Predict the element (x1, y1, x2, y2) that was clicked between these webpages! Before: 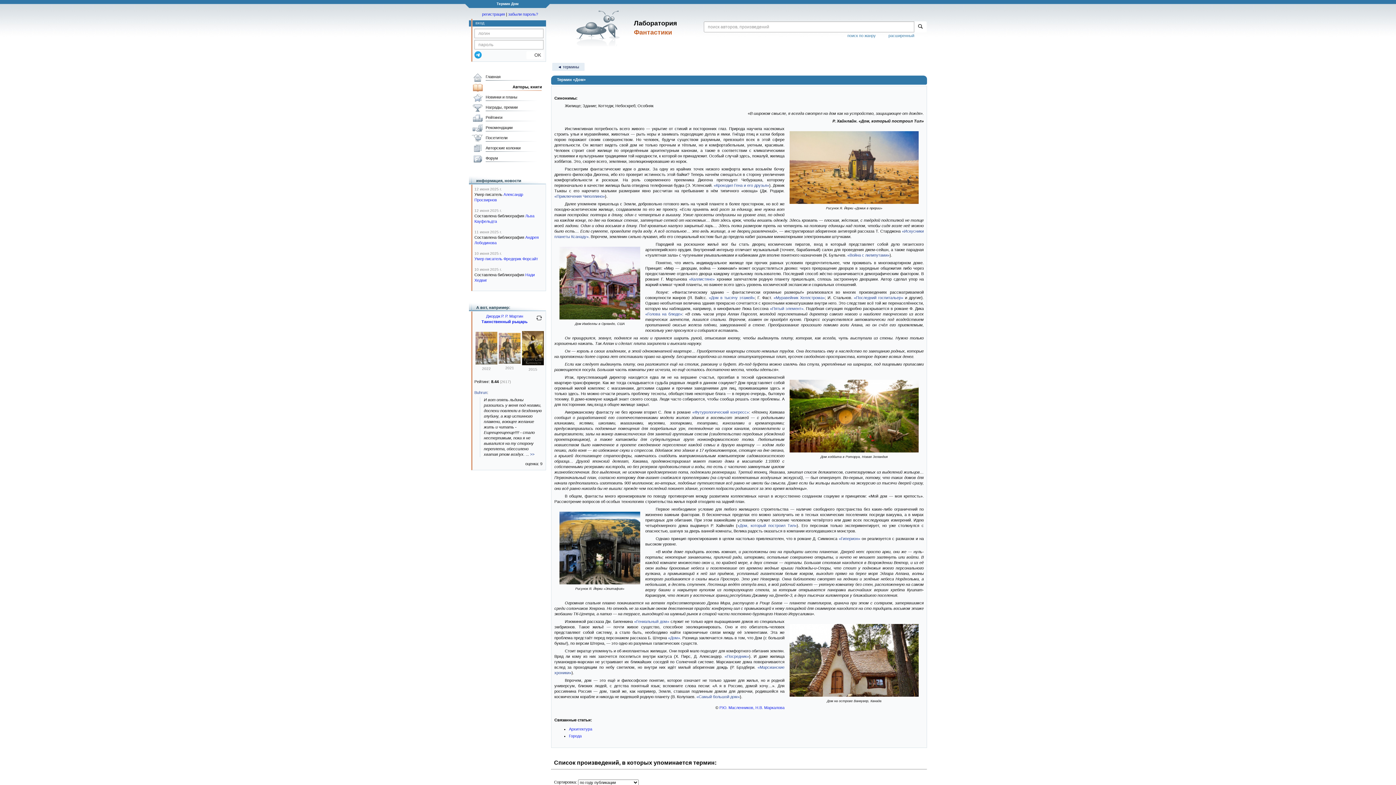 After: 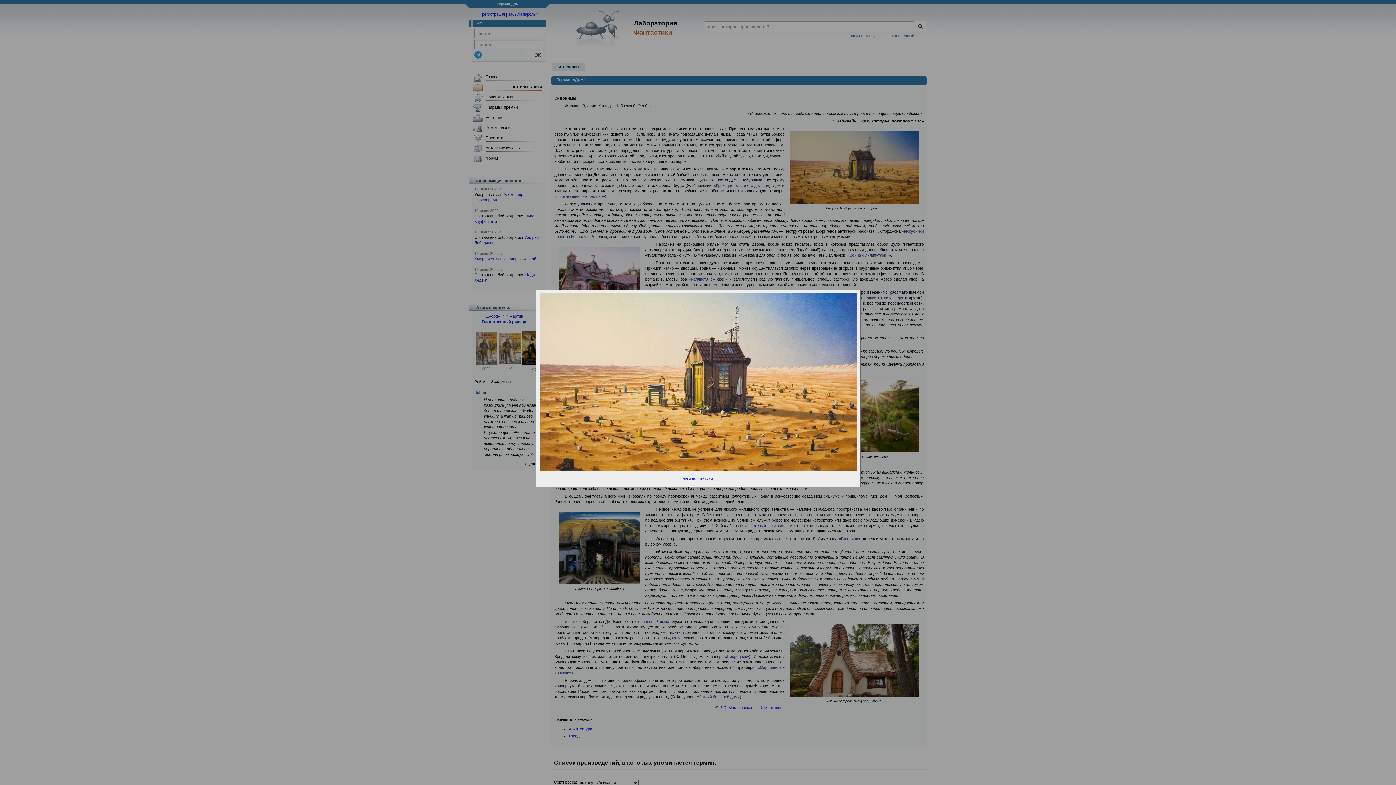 Action: bbox: (789, 200, 918, 204)